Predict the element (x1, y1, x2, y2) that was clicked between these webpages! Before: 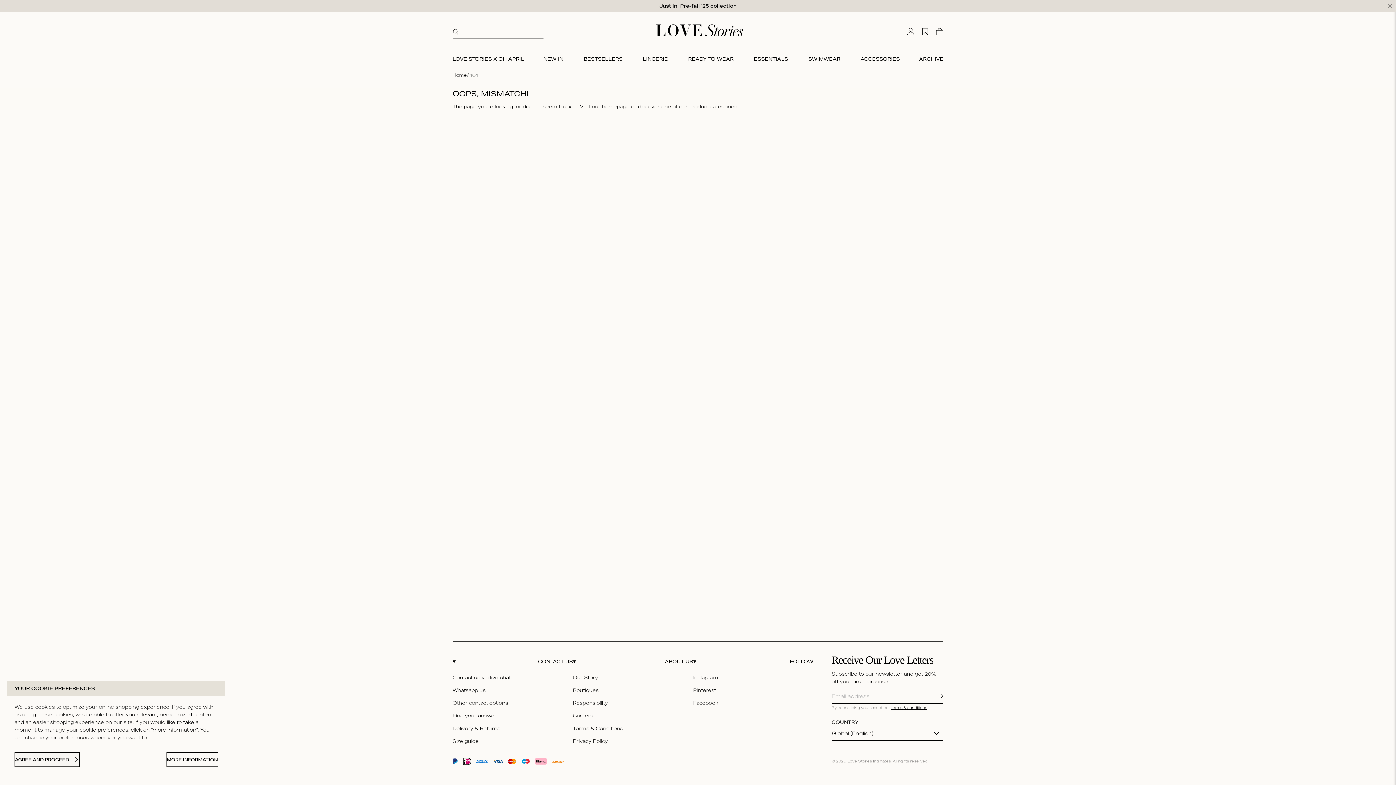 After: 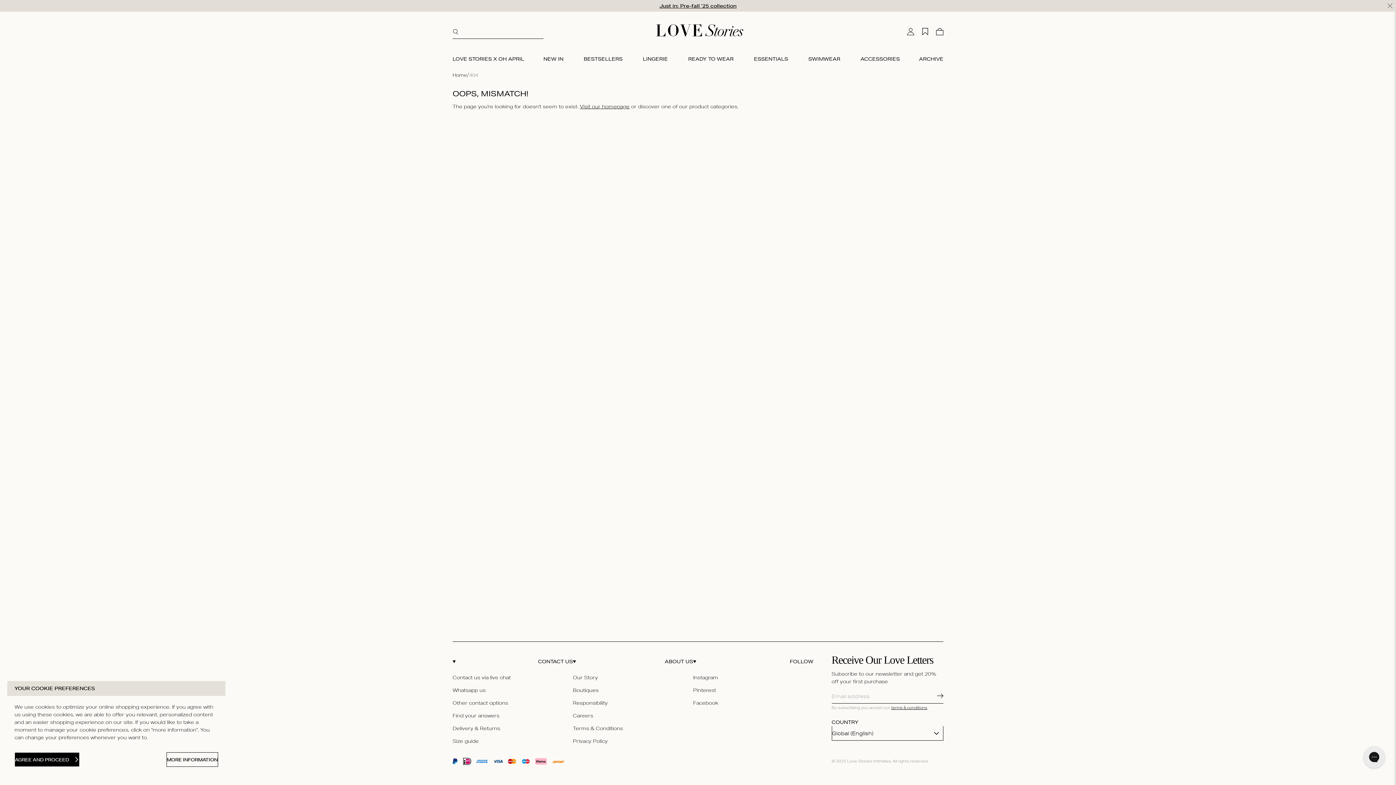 Action: bbox: (452, 734, 478, 747) label: Size guide